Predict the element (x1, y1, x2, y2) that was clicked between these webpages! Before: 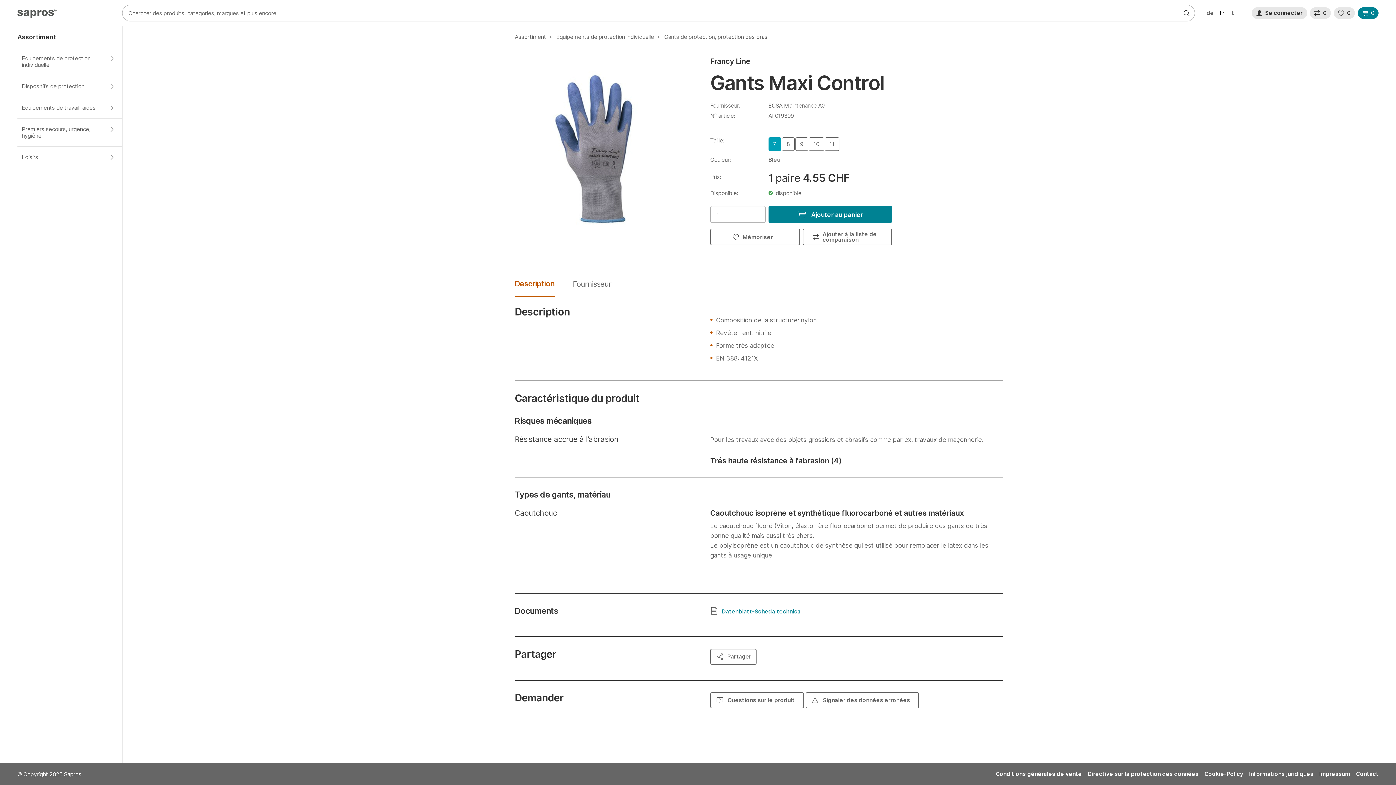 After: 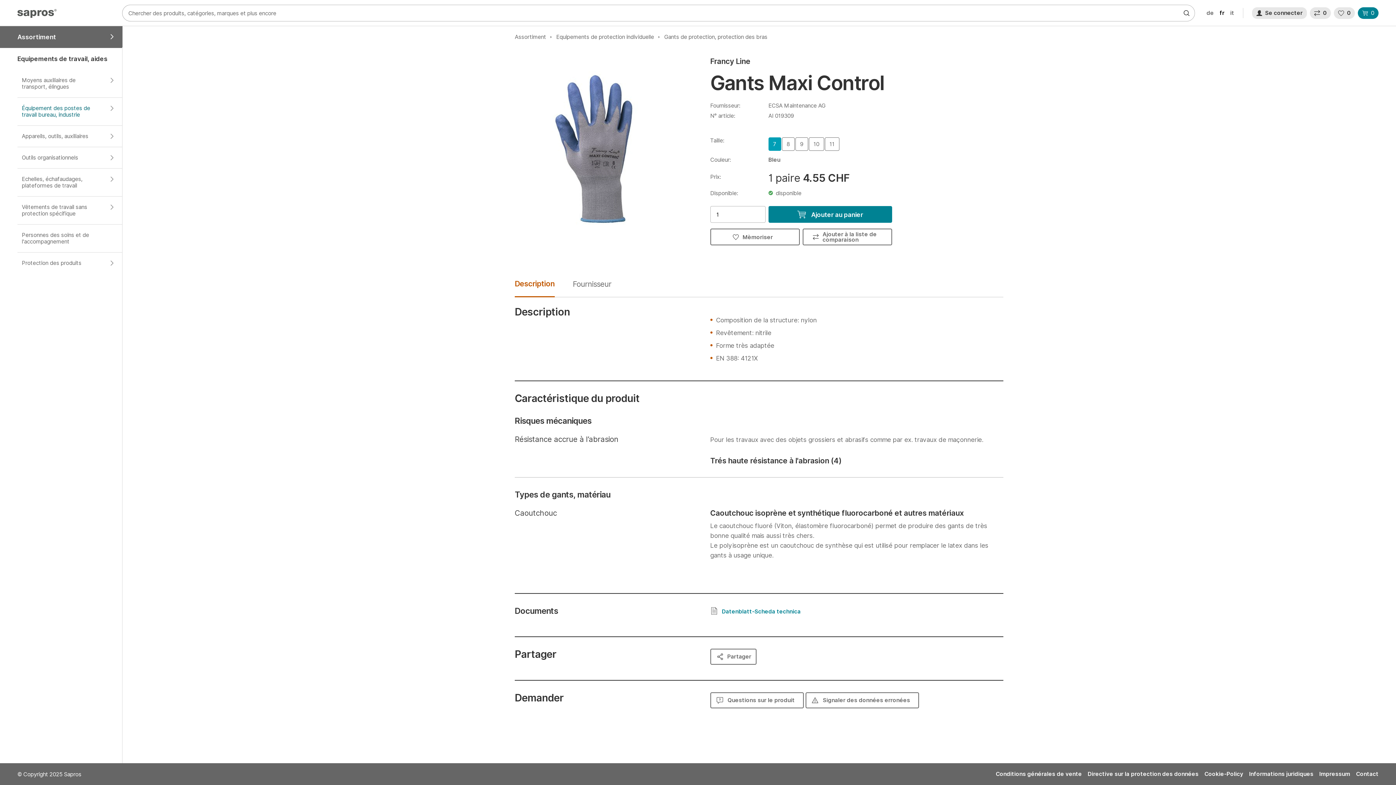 Action: bbox: (17, 97, 122, 118) label: Equipements de travail, aides